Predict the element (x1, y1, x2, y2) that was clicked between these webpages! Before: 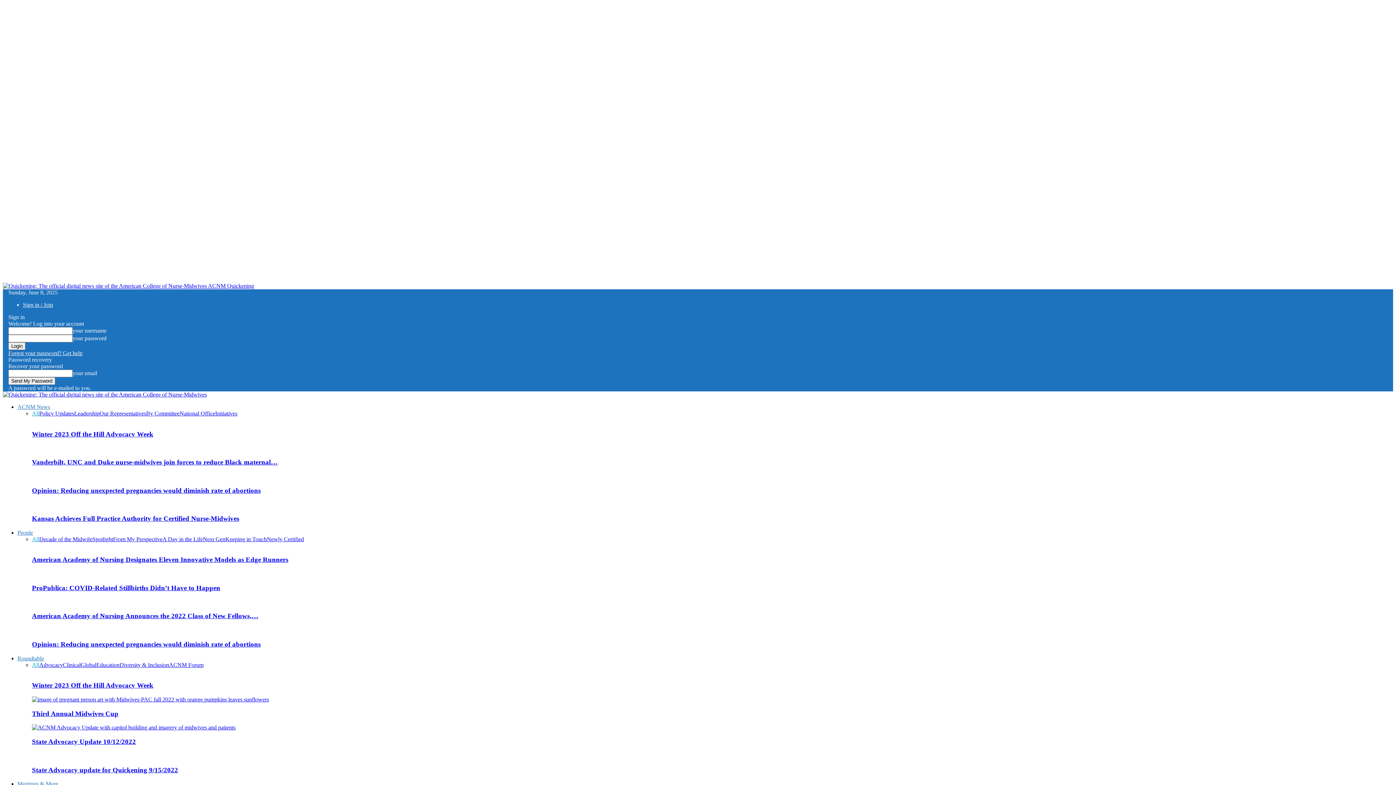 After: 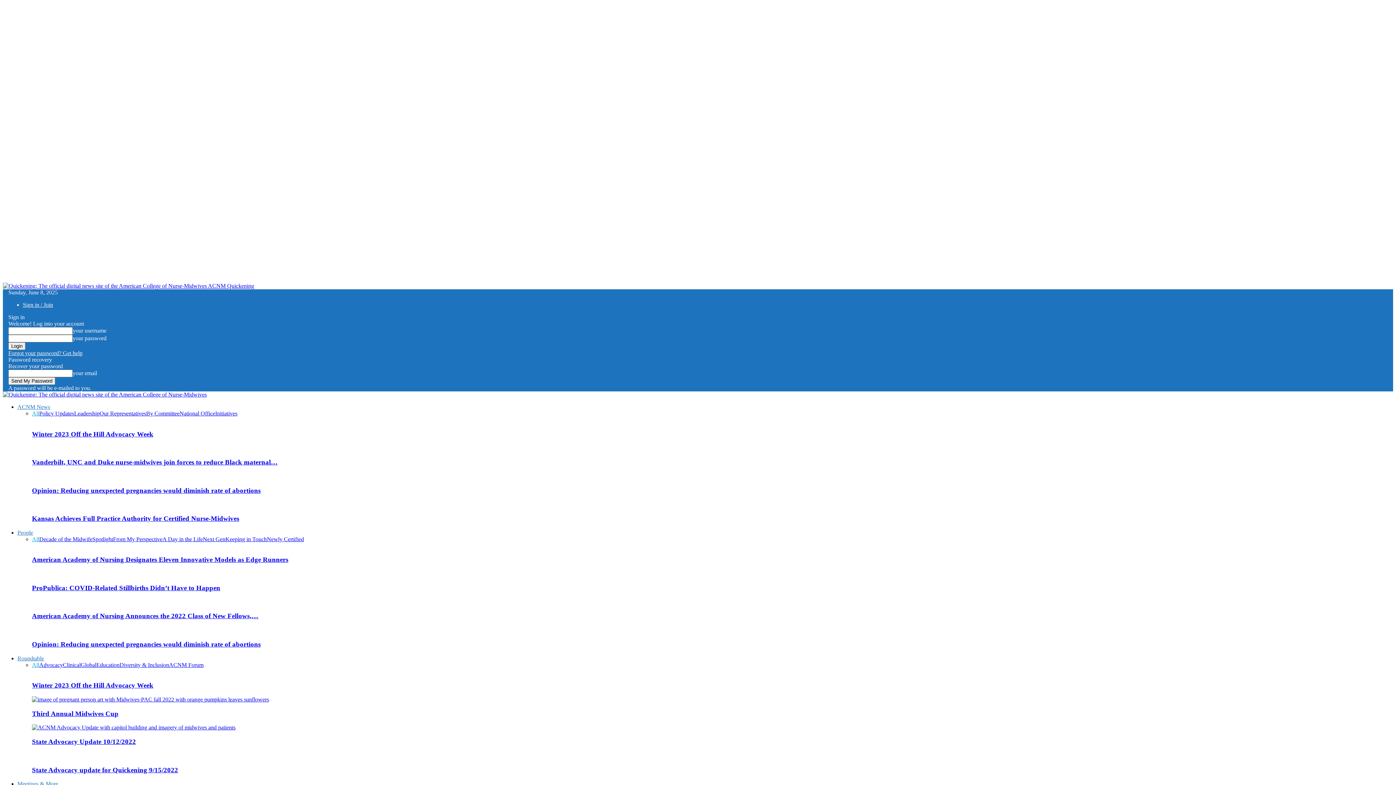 Action: bbox: (32, 662, 39, 668) label: All